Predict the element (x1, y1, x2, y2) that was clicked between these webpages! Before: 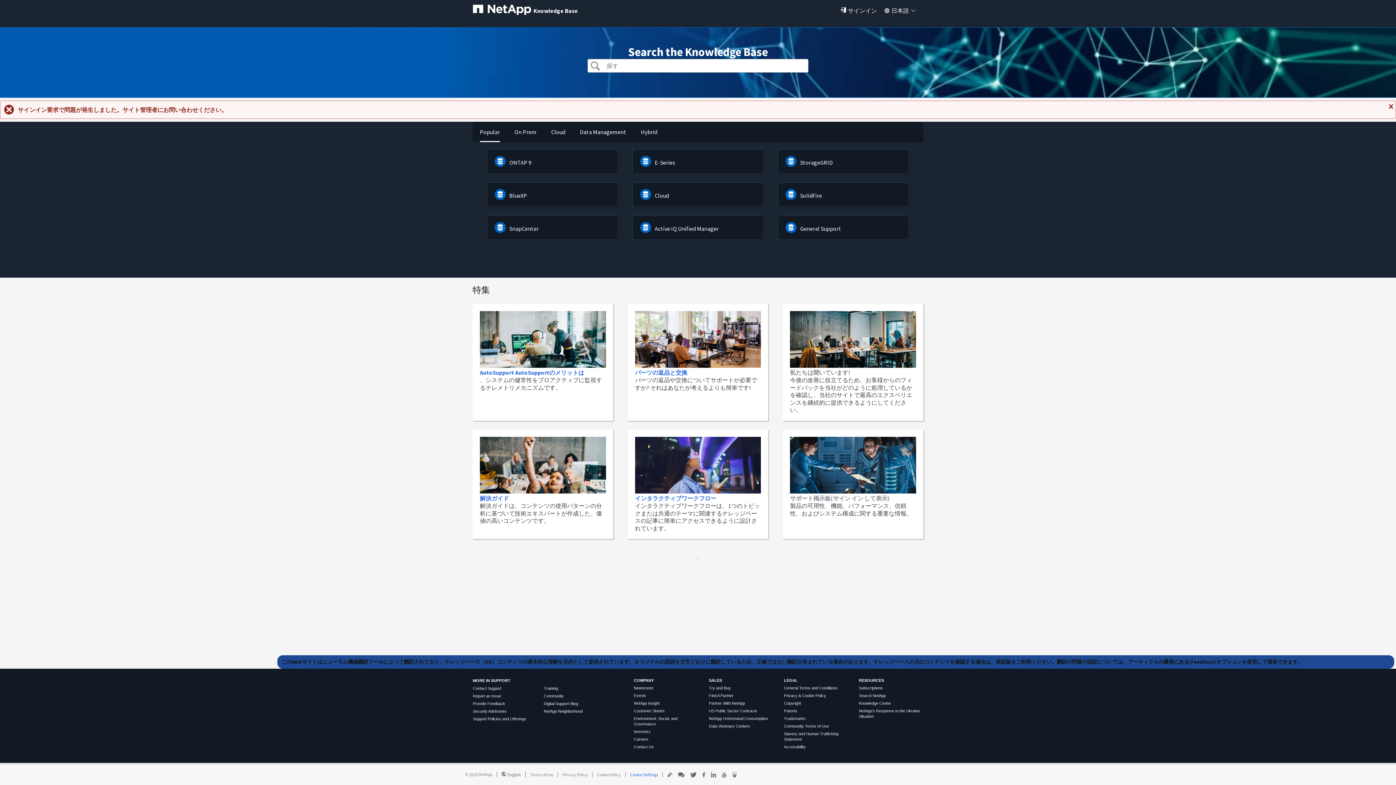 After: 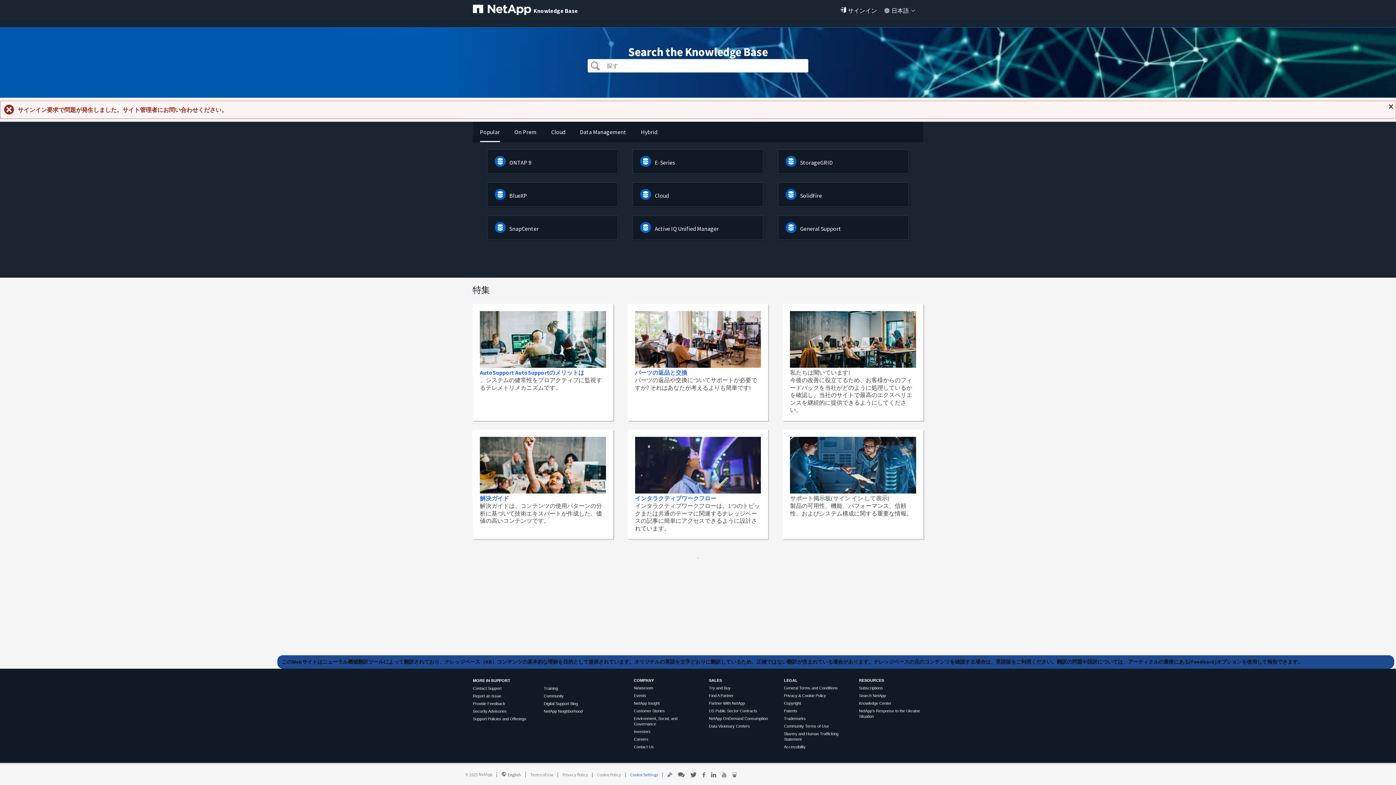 Action: bbox: (790, 487, 916, 516) label:  サポート掲示板(サイン イン して表示)
製品の可用性、機能、パフォーマンス、信頼性、およびシステム構成に関する重要な情報。